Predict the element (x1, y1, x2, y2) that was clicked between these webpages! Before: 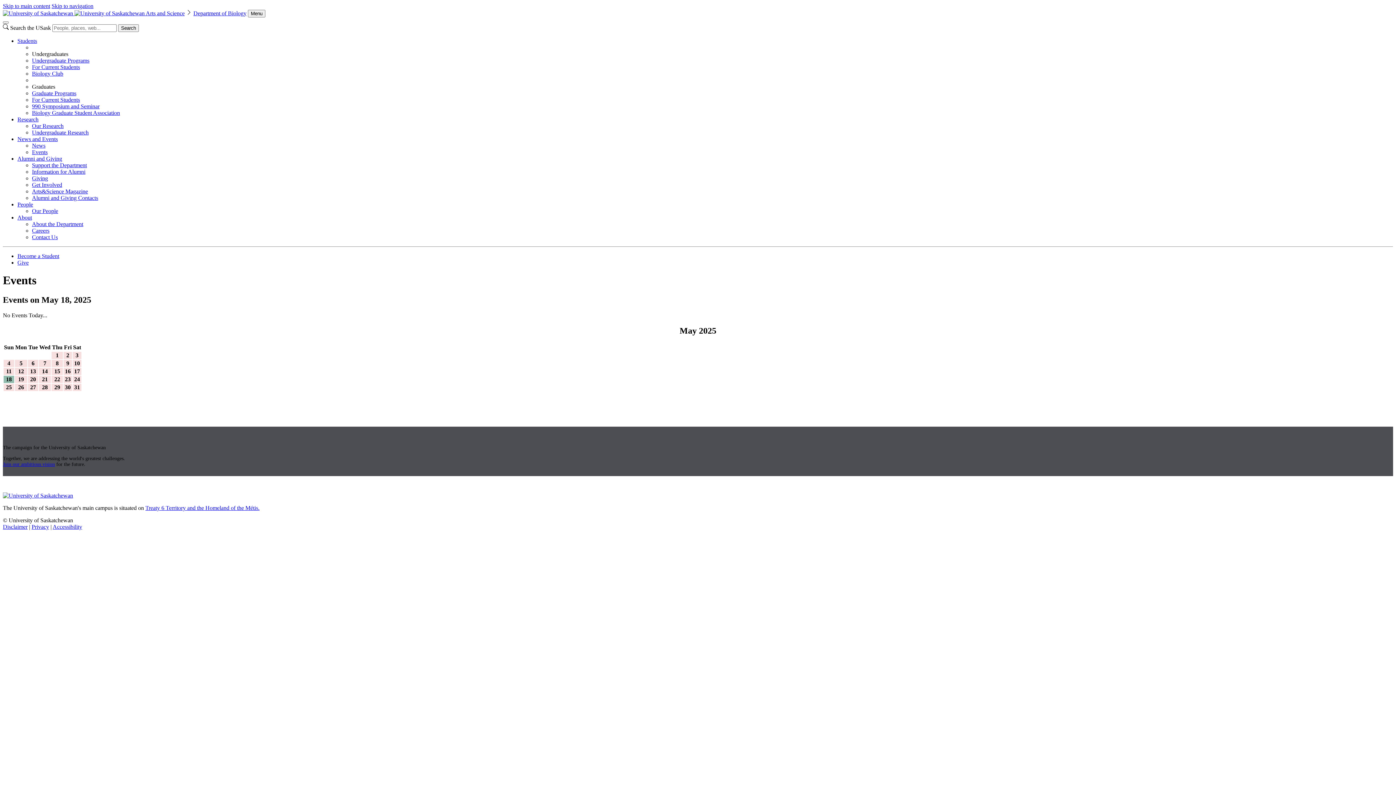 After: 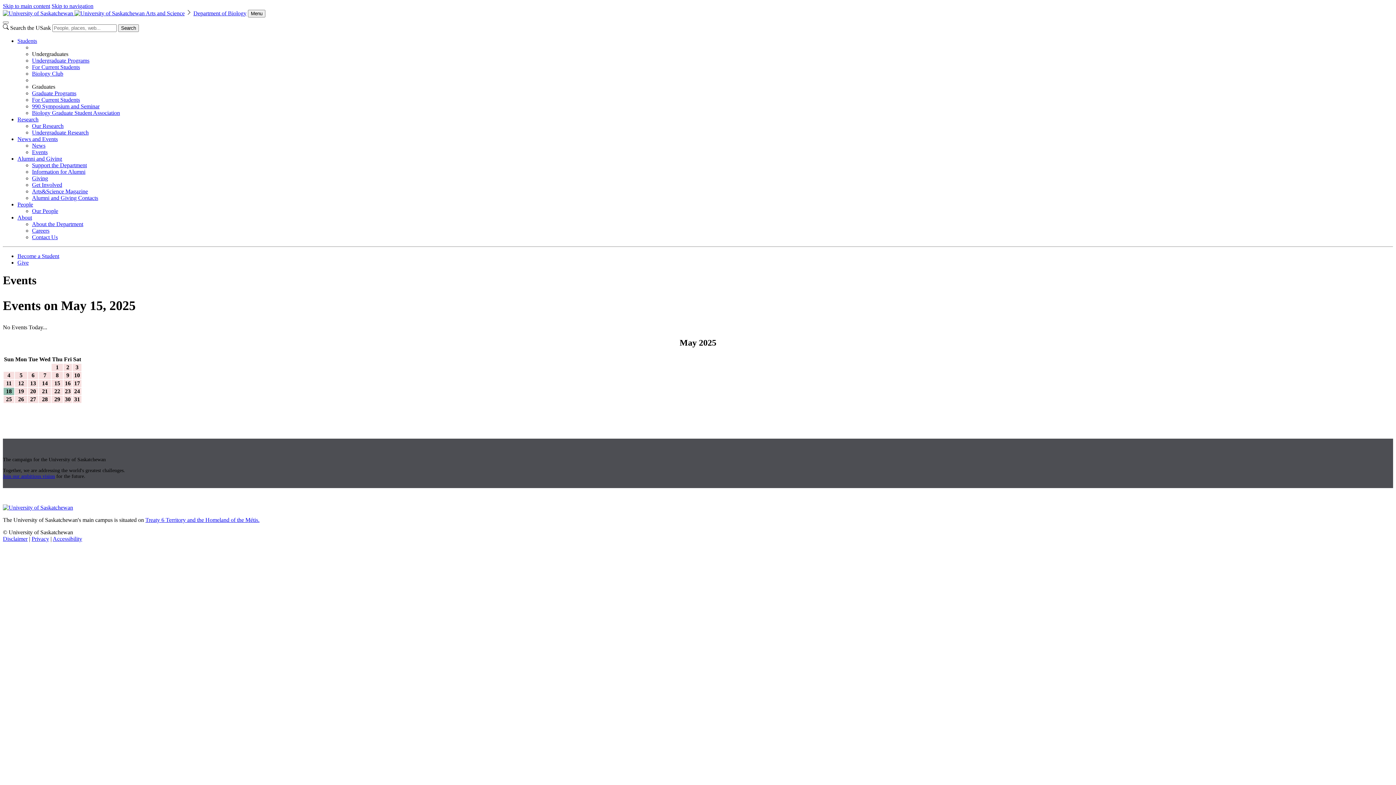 Action: label: 15 bbox: (54, 368, 60, 374)